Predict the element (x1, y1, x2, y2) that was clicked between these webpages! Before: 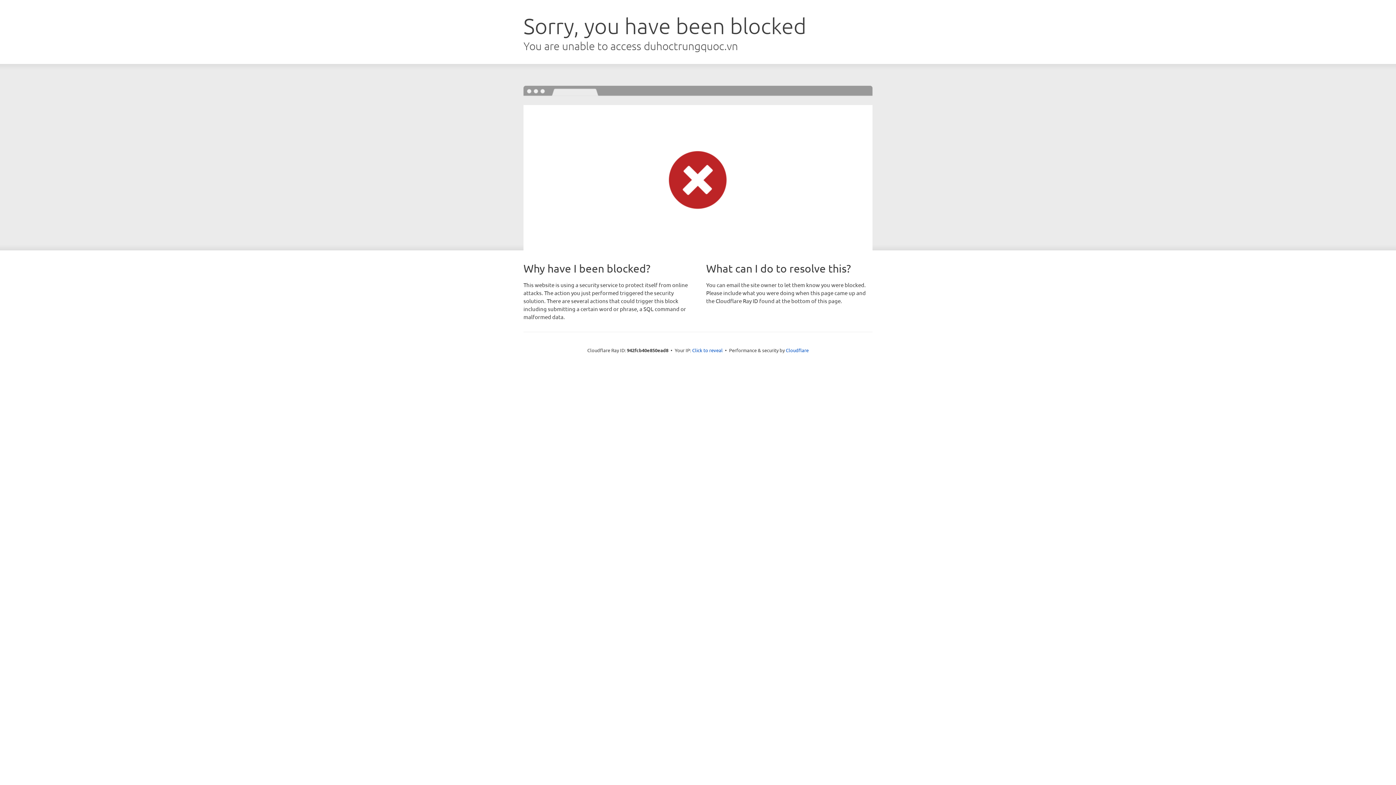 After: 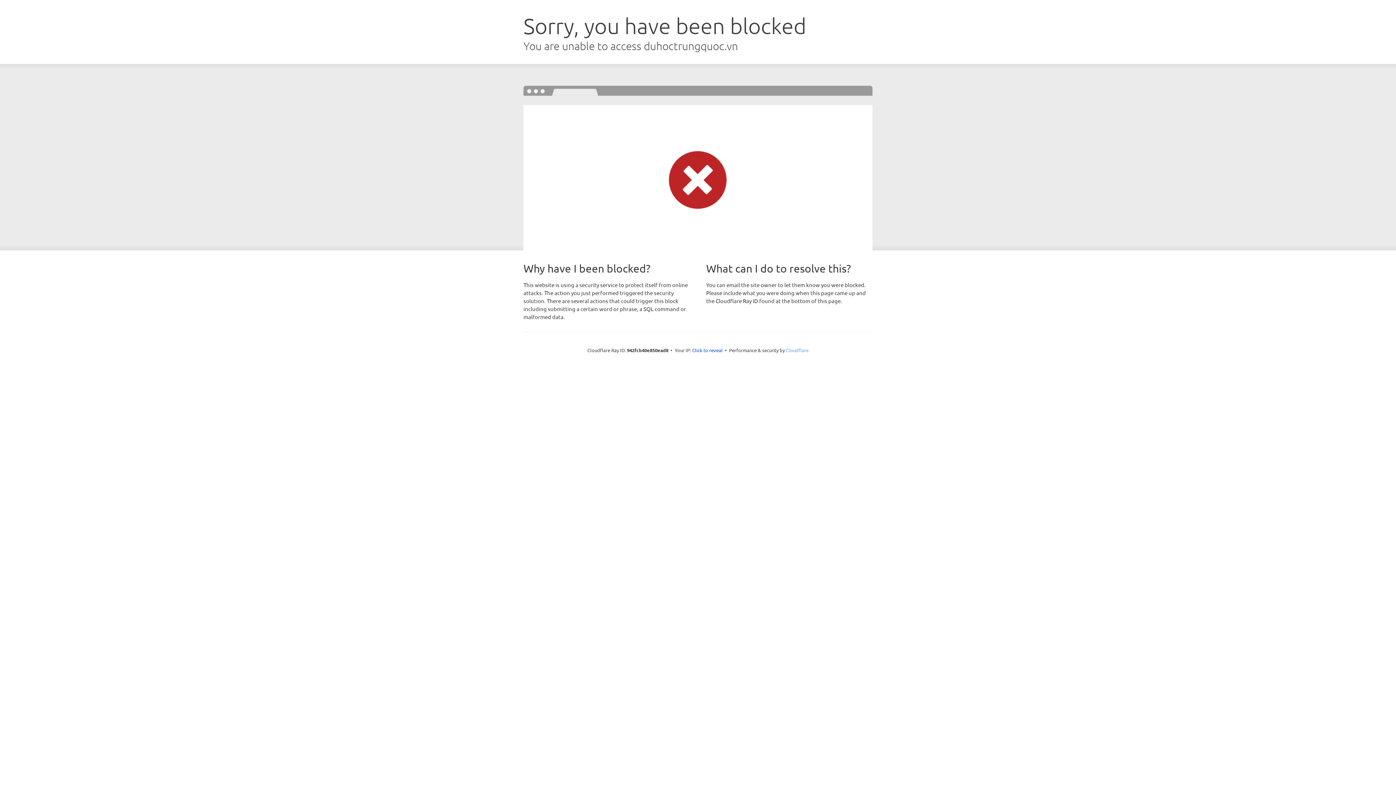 Action: bbox: (786, 347, 808, 353) label: Cloudflare